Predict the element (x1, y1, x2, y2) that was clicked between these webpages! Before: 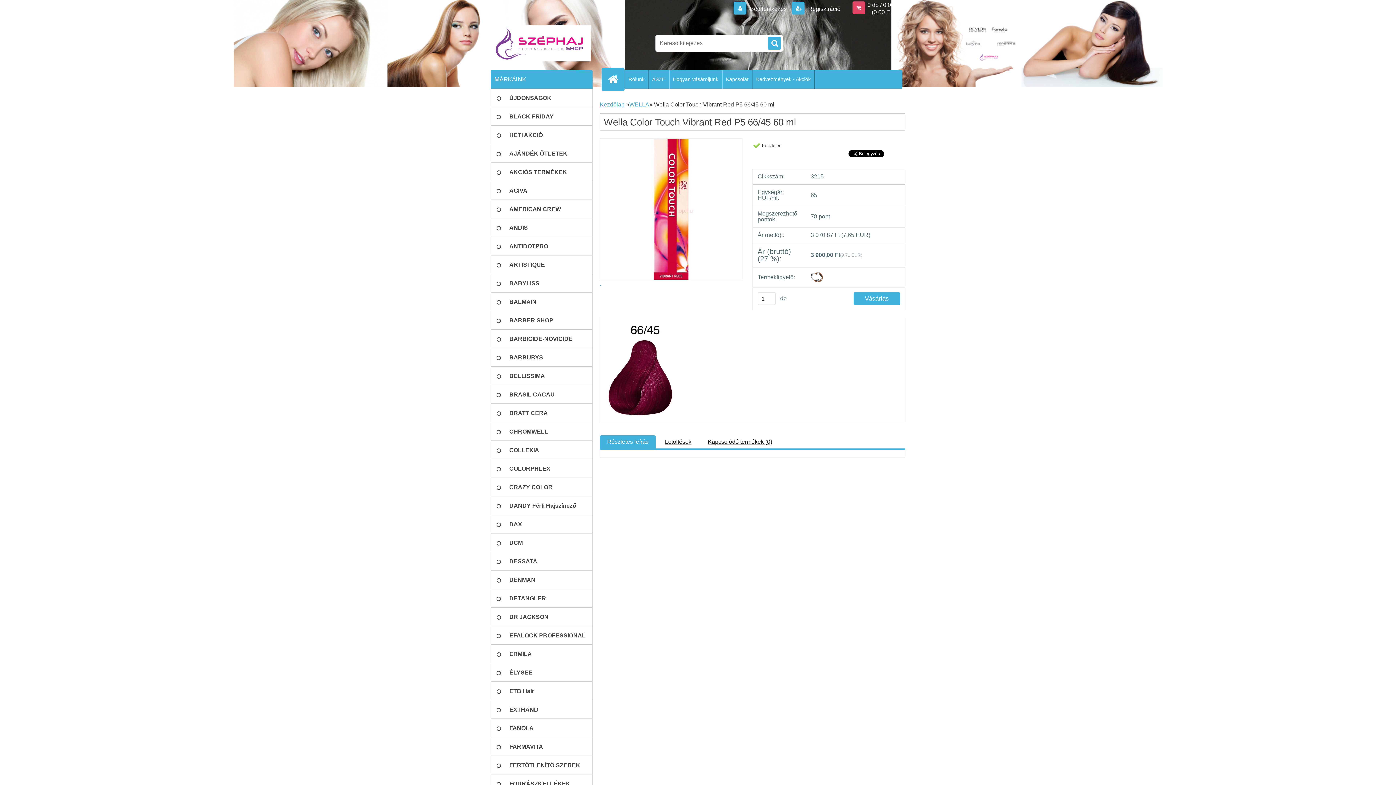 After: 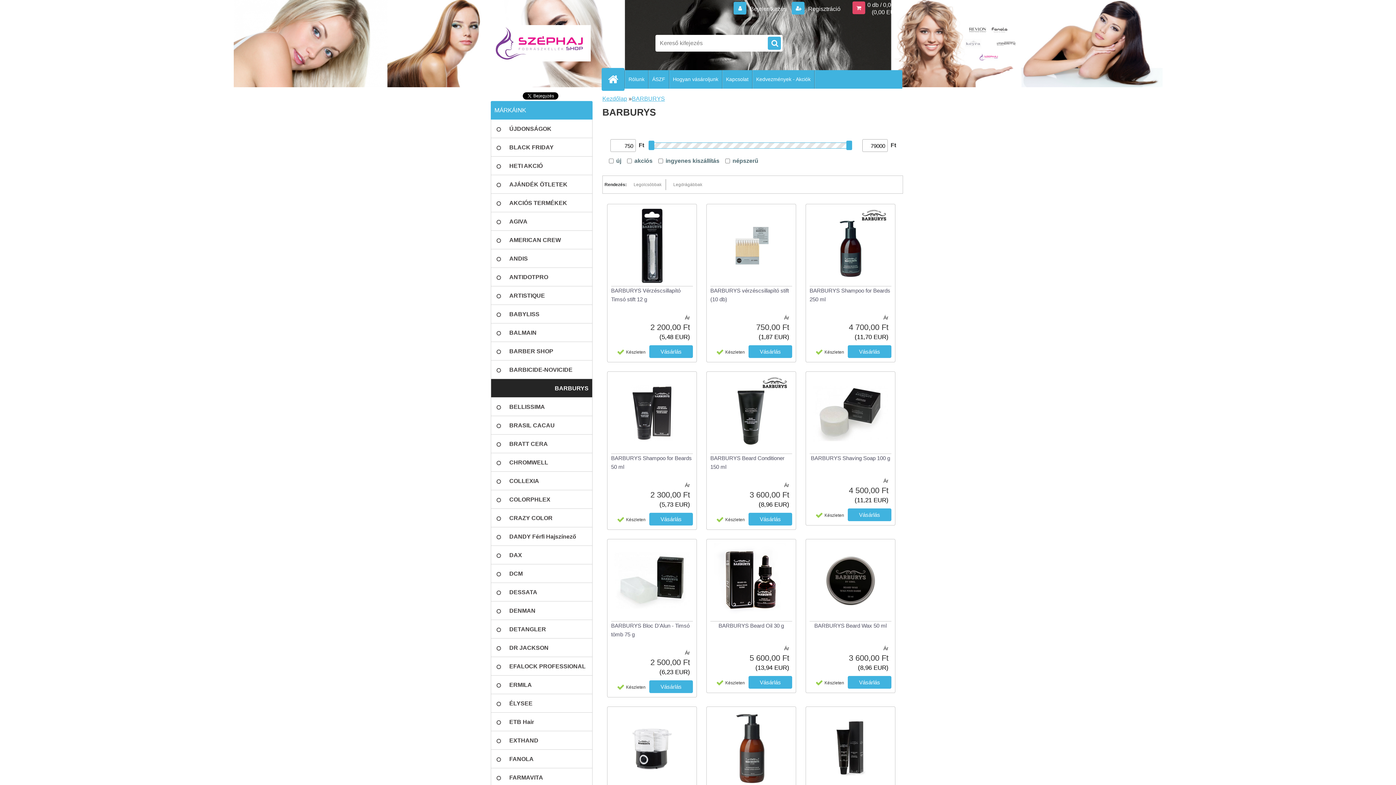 Action: label: BARBURYS bbox: (490, 348, 592, 366)